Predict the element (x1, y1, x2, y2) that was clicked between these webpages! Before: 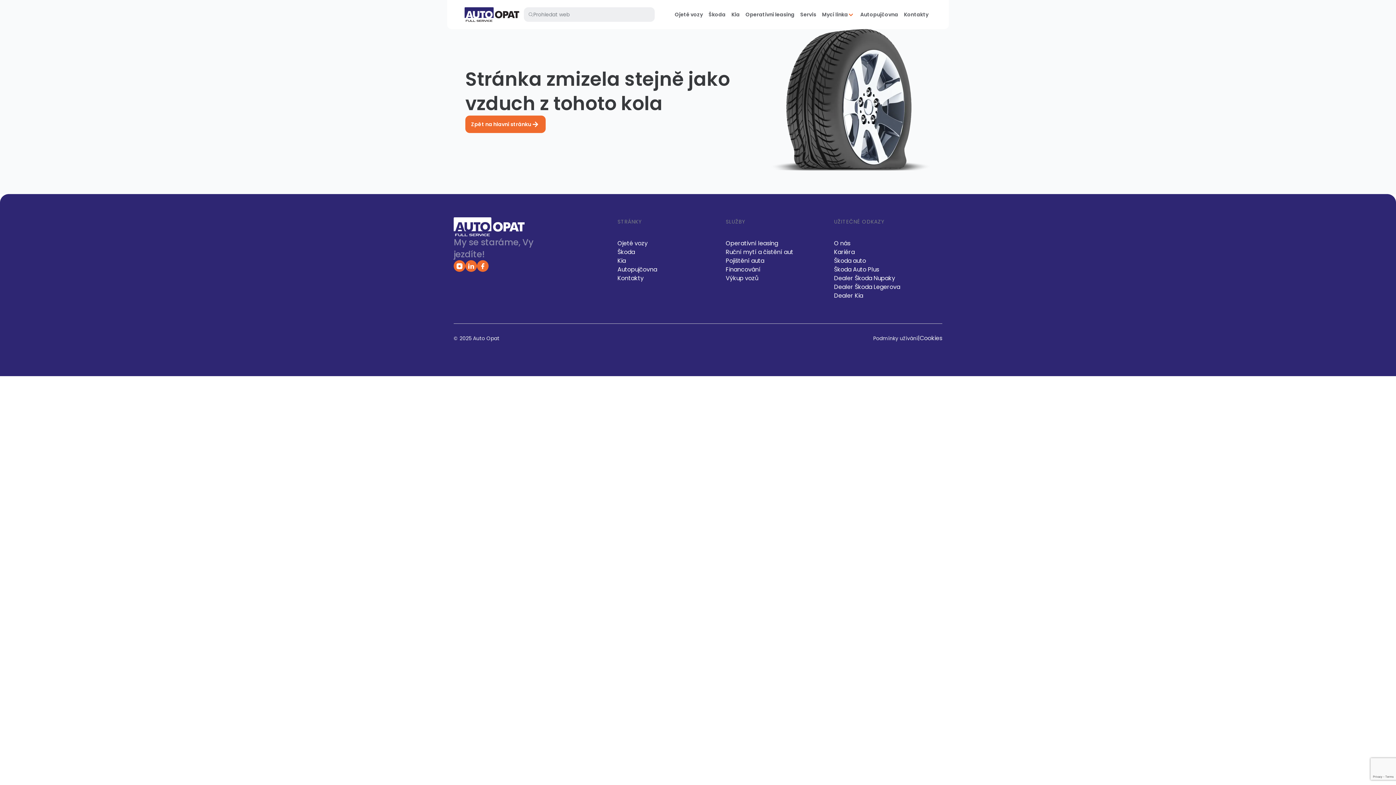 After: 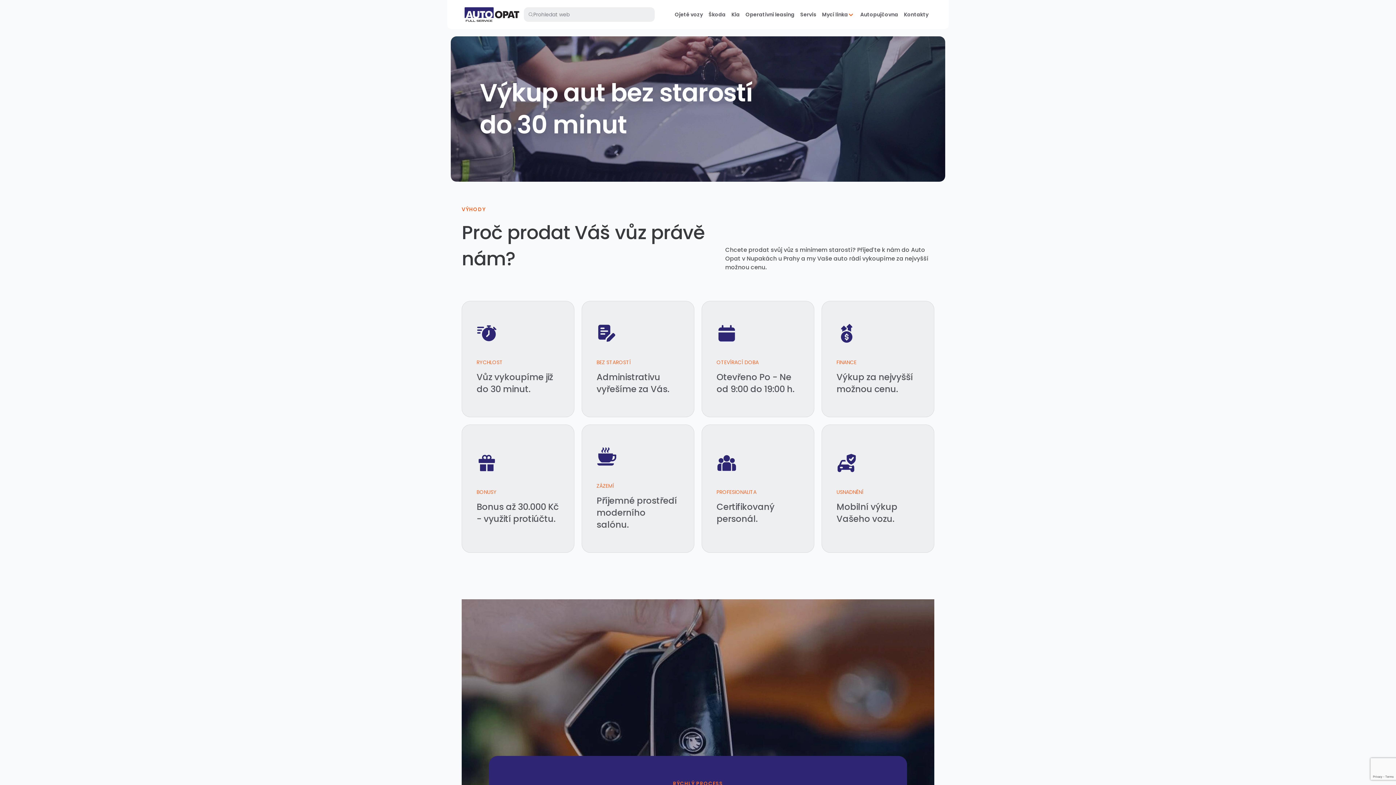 Action: bbox: (725, 274, 758, 282) label: Výkup vozů